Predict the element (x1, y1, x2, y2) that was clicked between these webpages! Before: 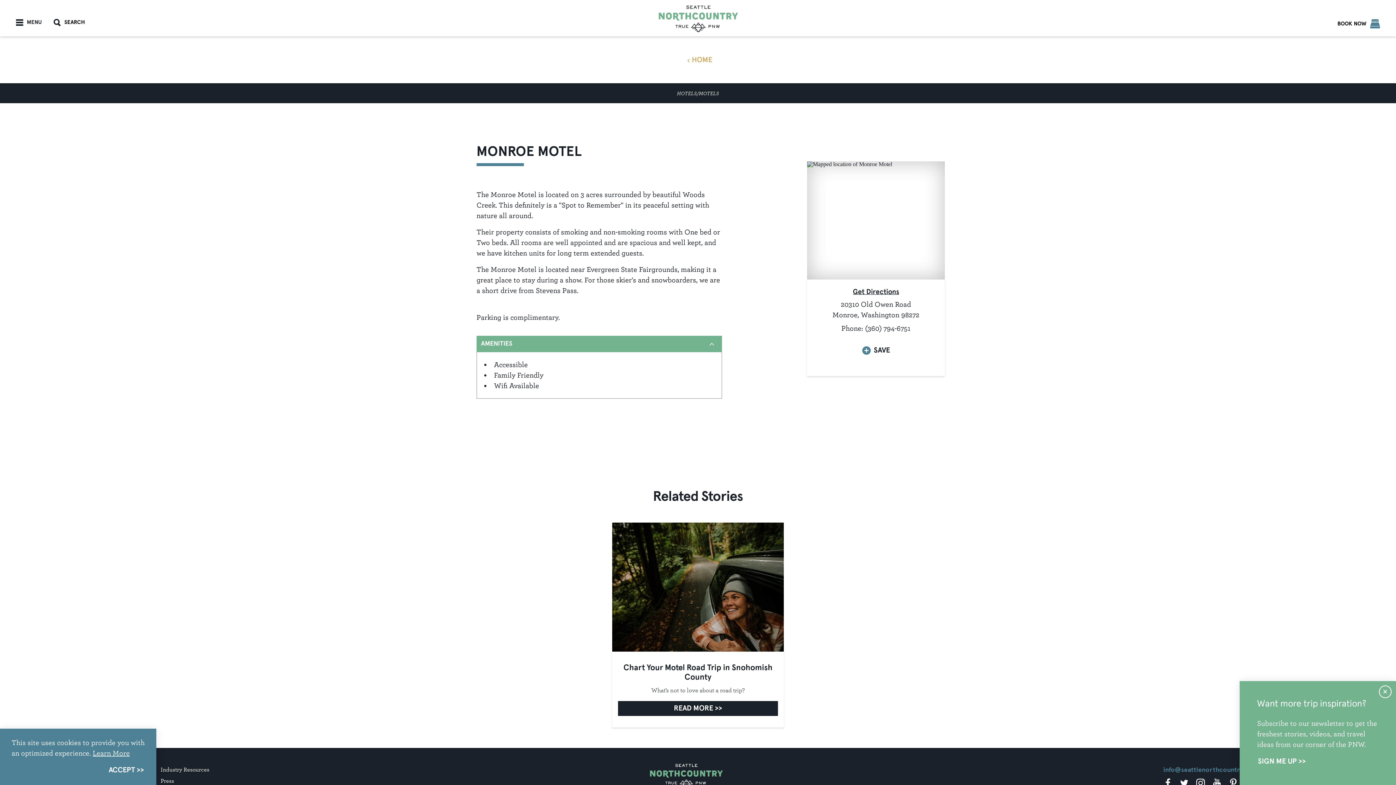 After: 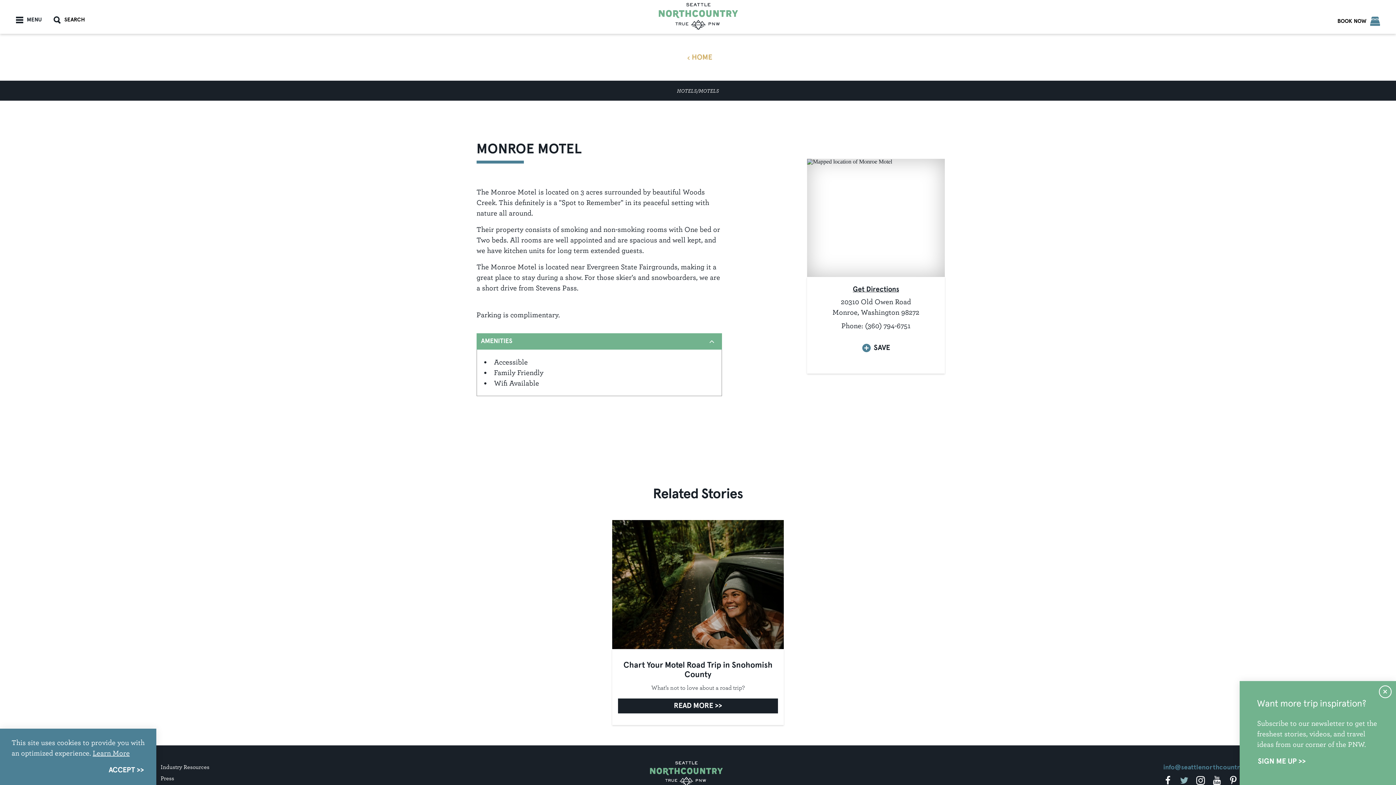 Action: bbox: (1179, 778, 1189, 788)